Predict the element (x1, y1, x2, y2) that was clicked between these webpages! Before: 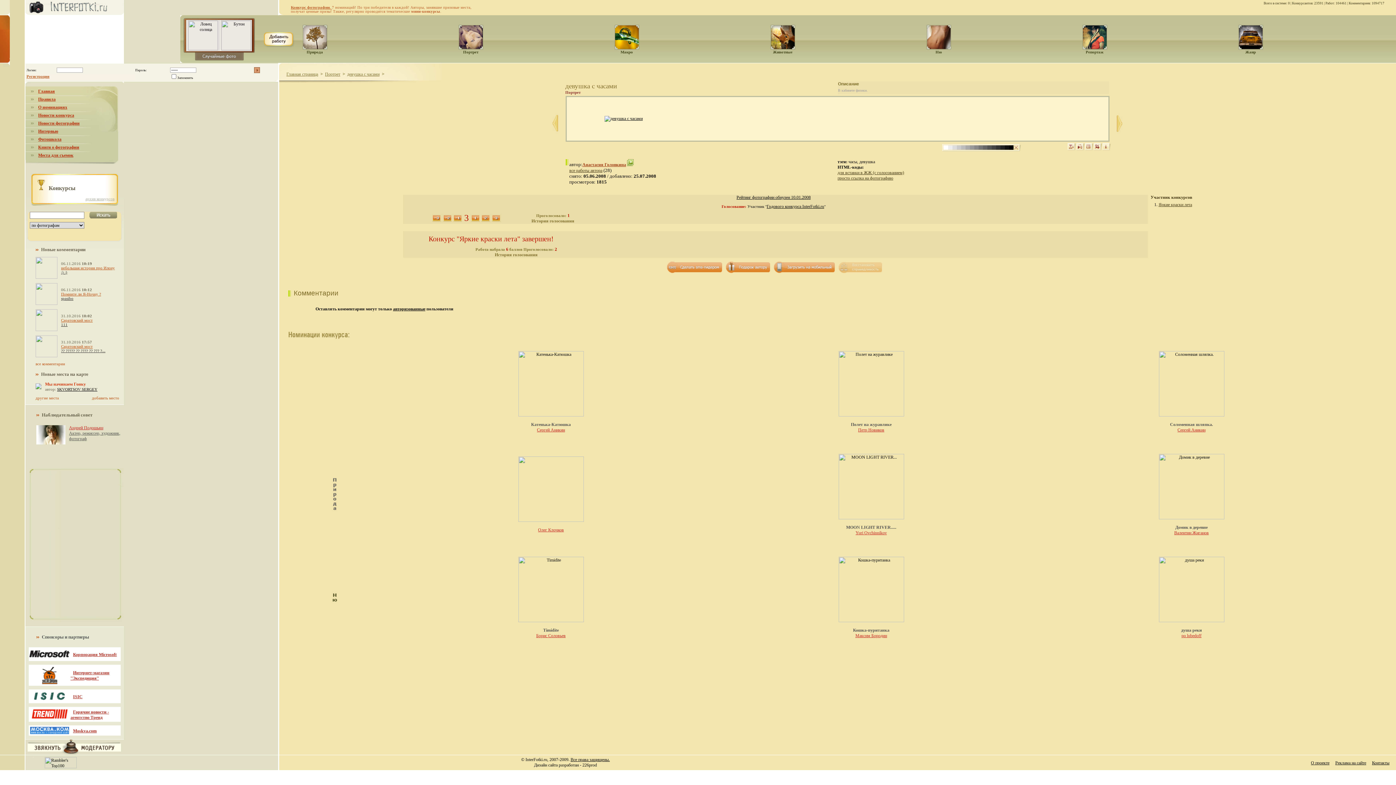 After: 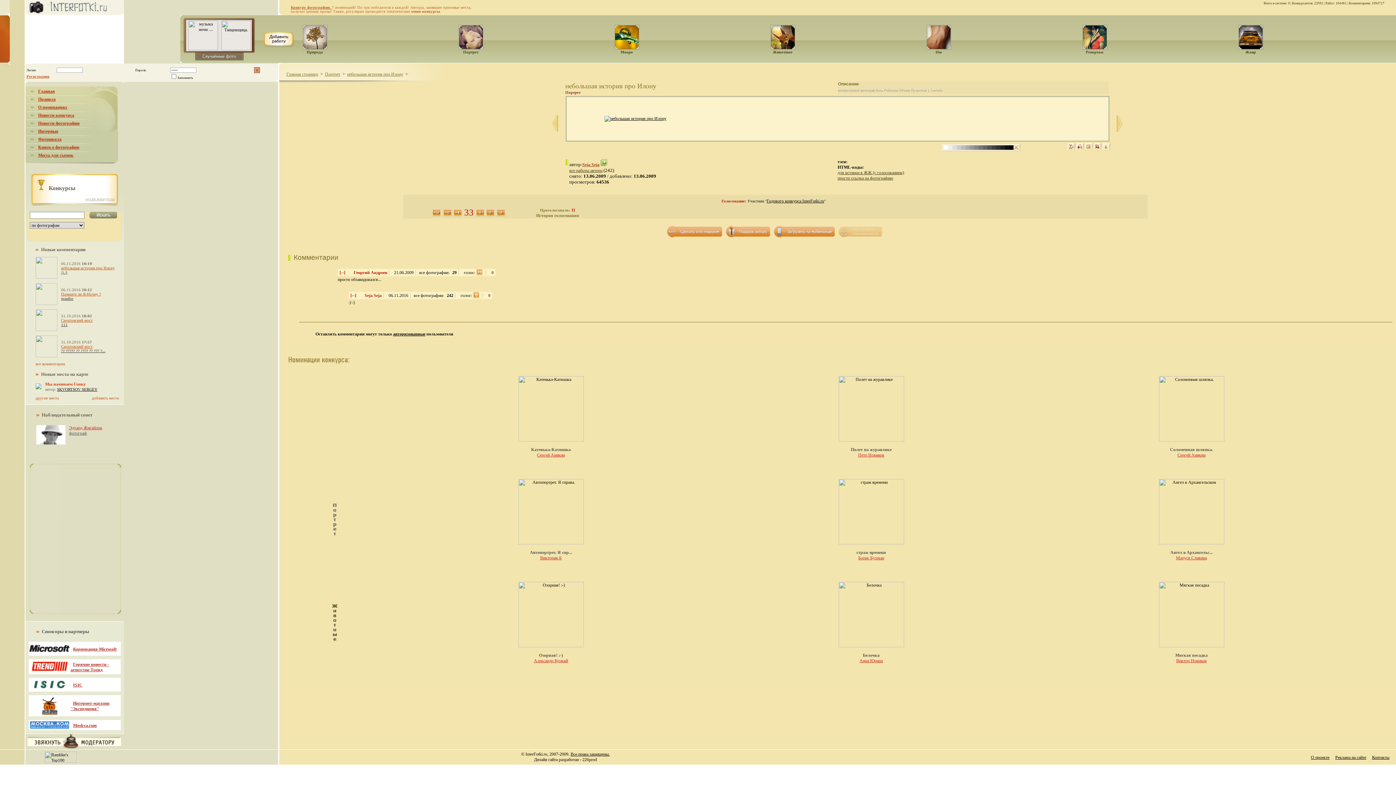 Action: bbox: (61, 270, 67, 274) label: :) :)